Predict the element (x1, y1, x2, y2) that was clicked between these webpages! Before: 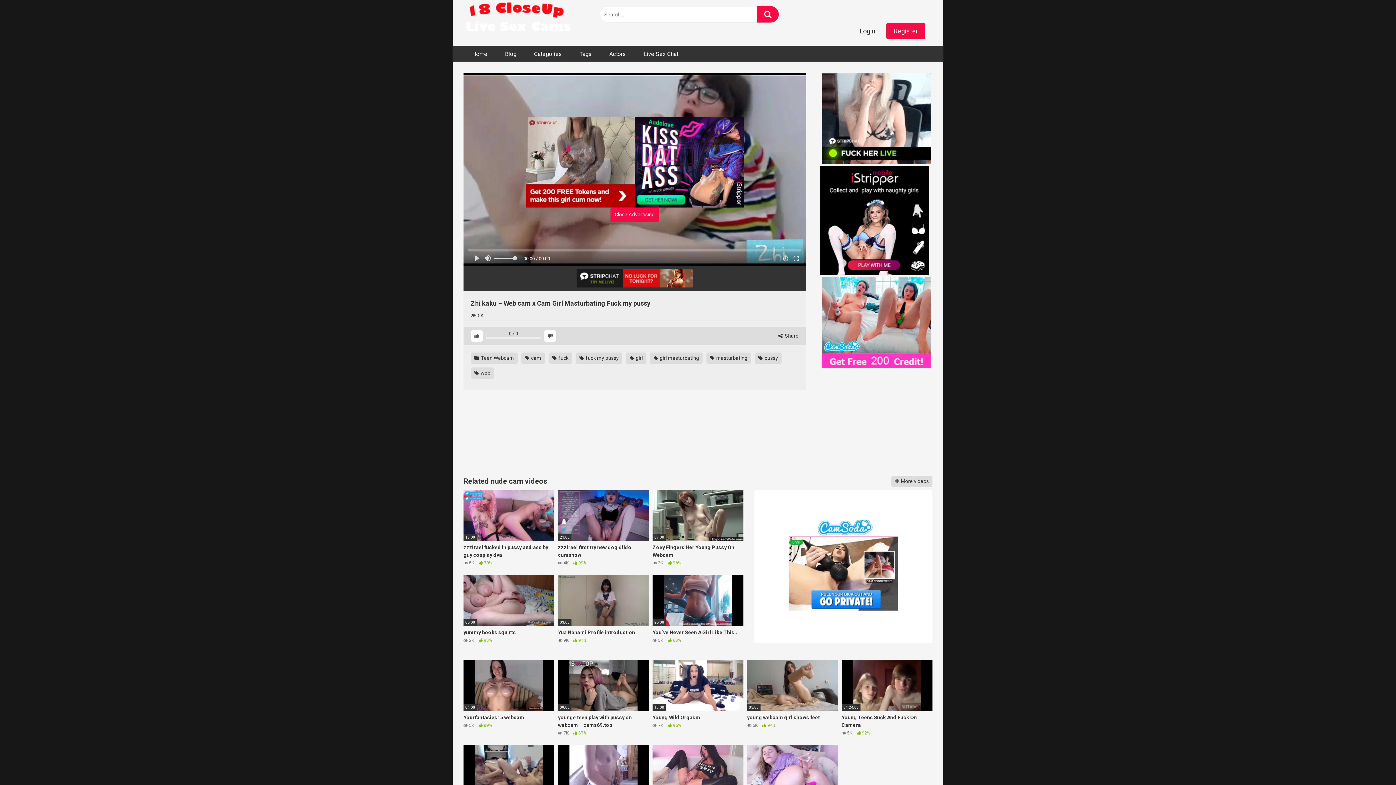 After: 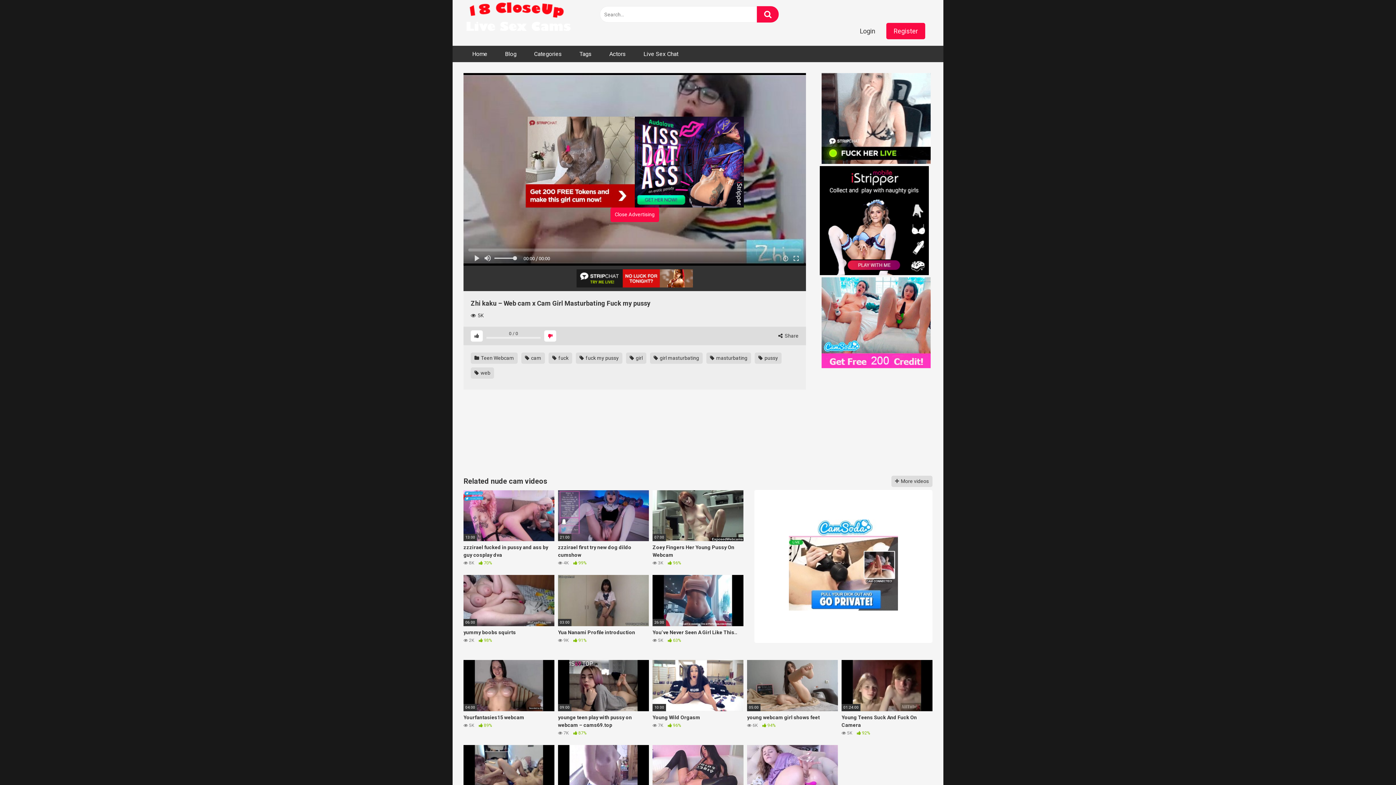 Action: bbox: (544, 330, 556, 341)